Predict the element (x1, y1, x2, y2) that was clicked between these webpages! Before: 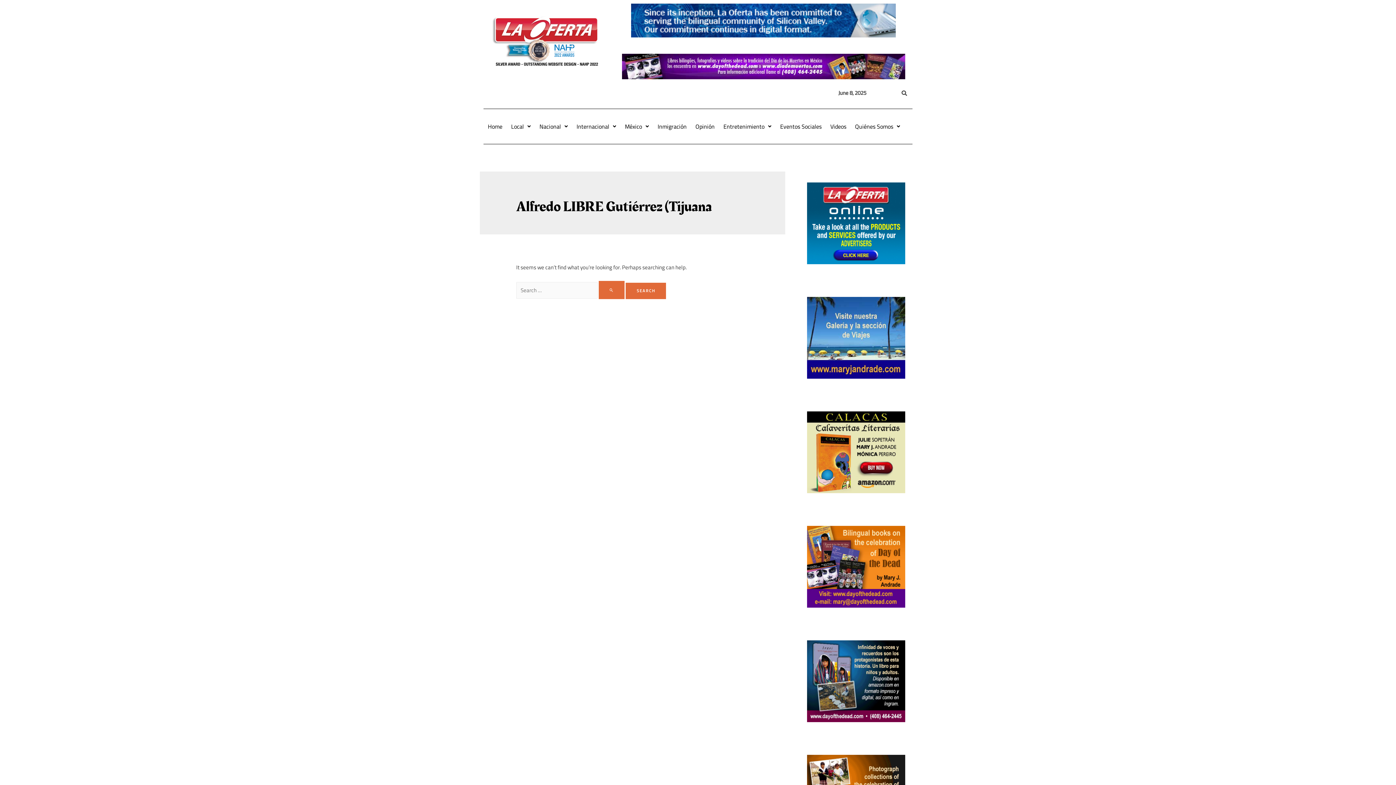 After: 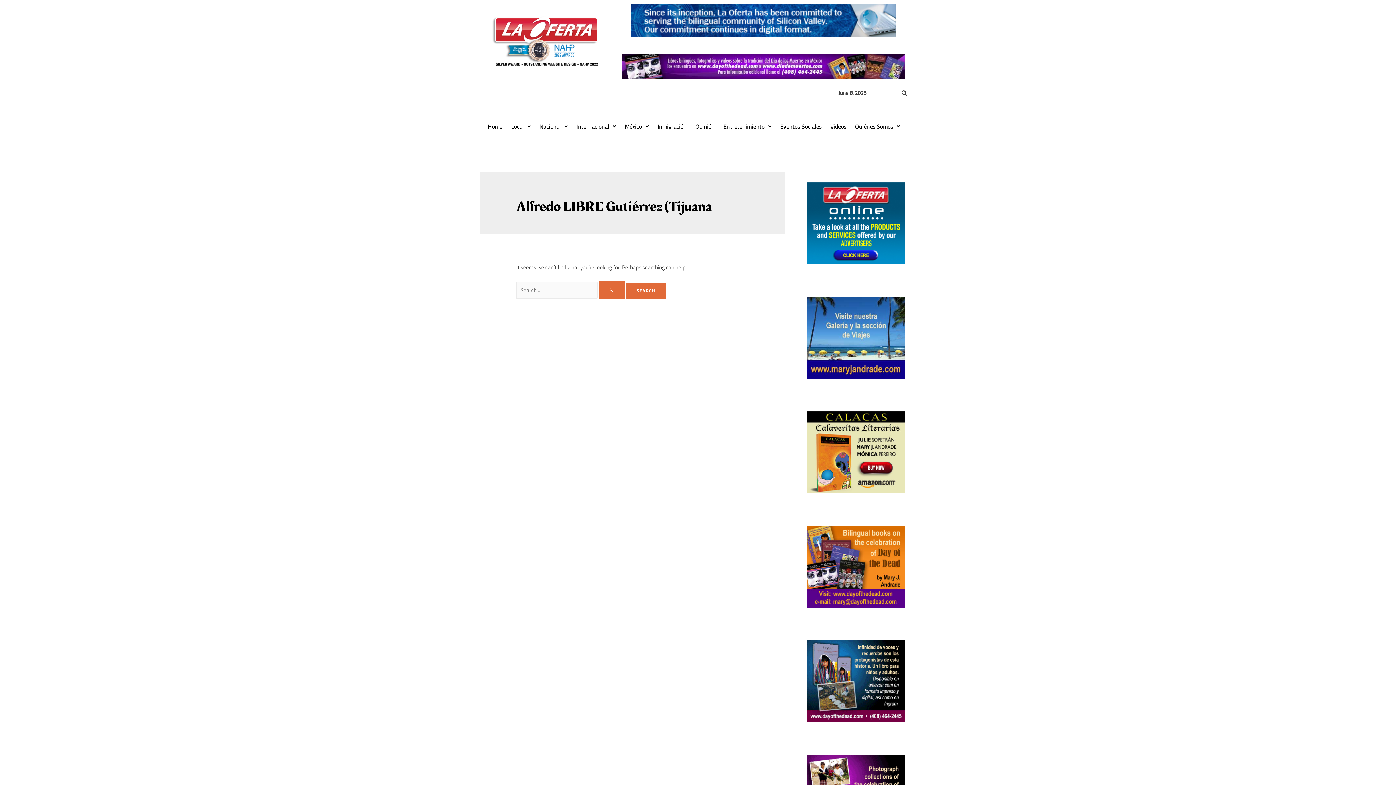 Action: bbox: (807, 526, 905, 607)